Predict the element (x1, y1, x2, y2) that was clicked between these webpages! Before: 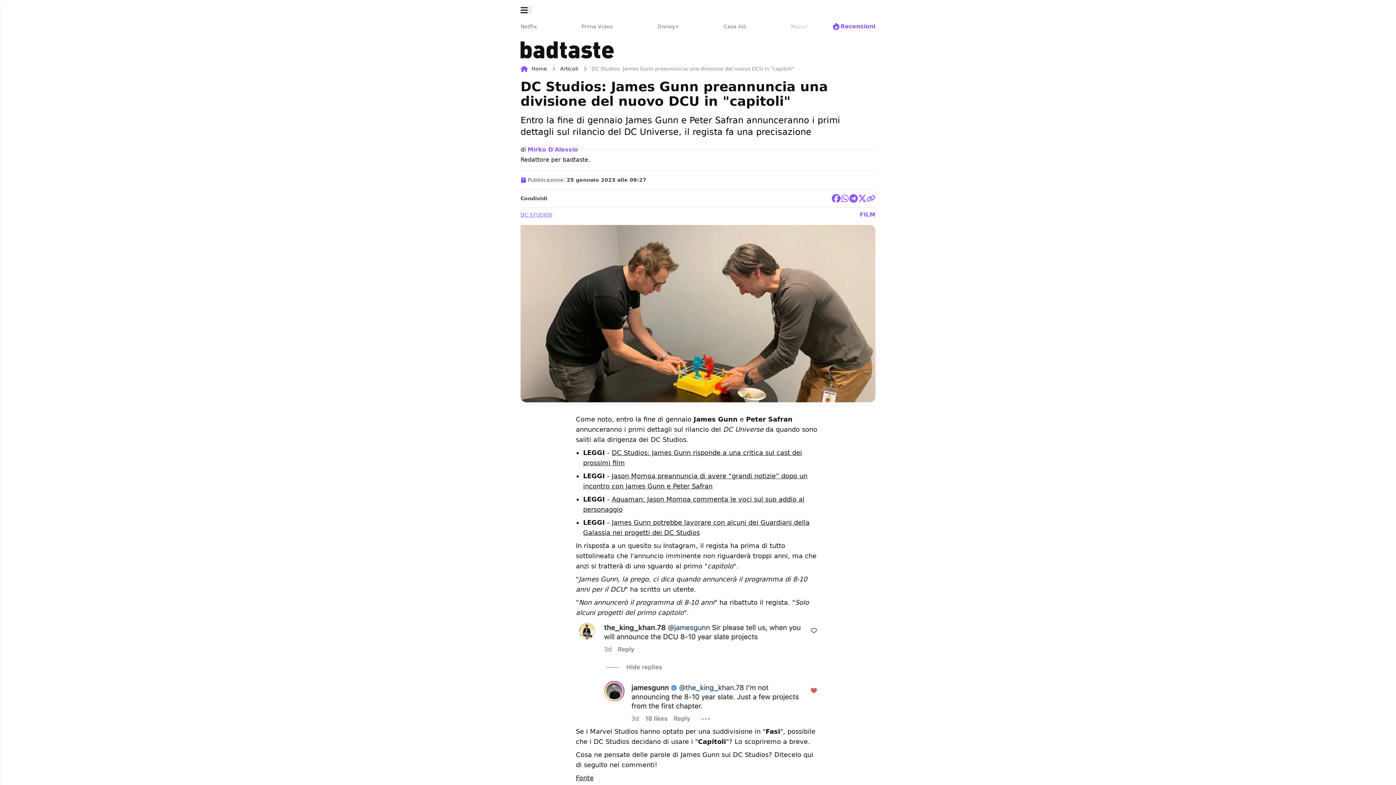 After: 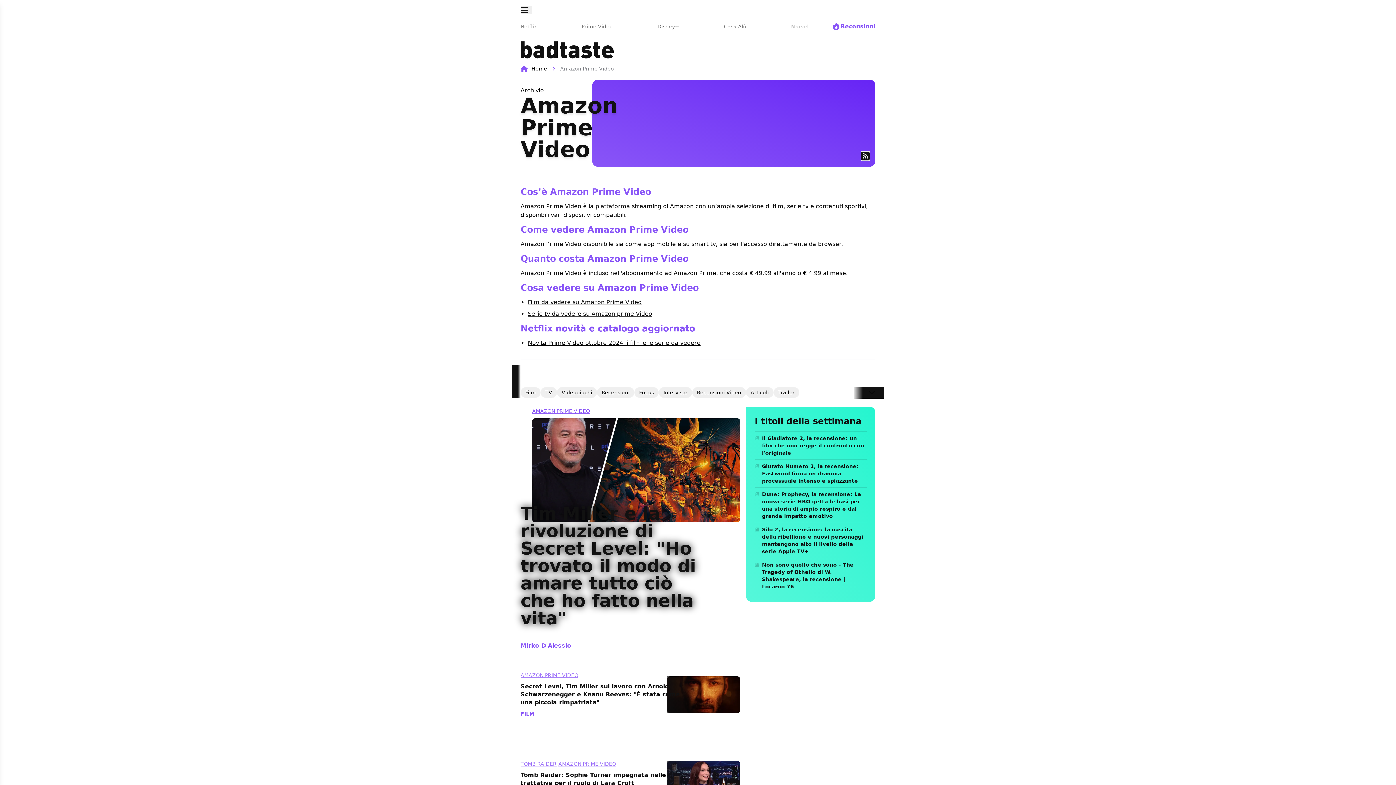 Action: label: Prime Video bbox: (581, 21, 618, 31)